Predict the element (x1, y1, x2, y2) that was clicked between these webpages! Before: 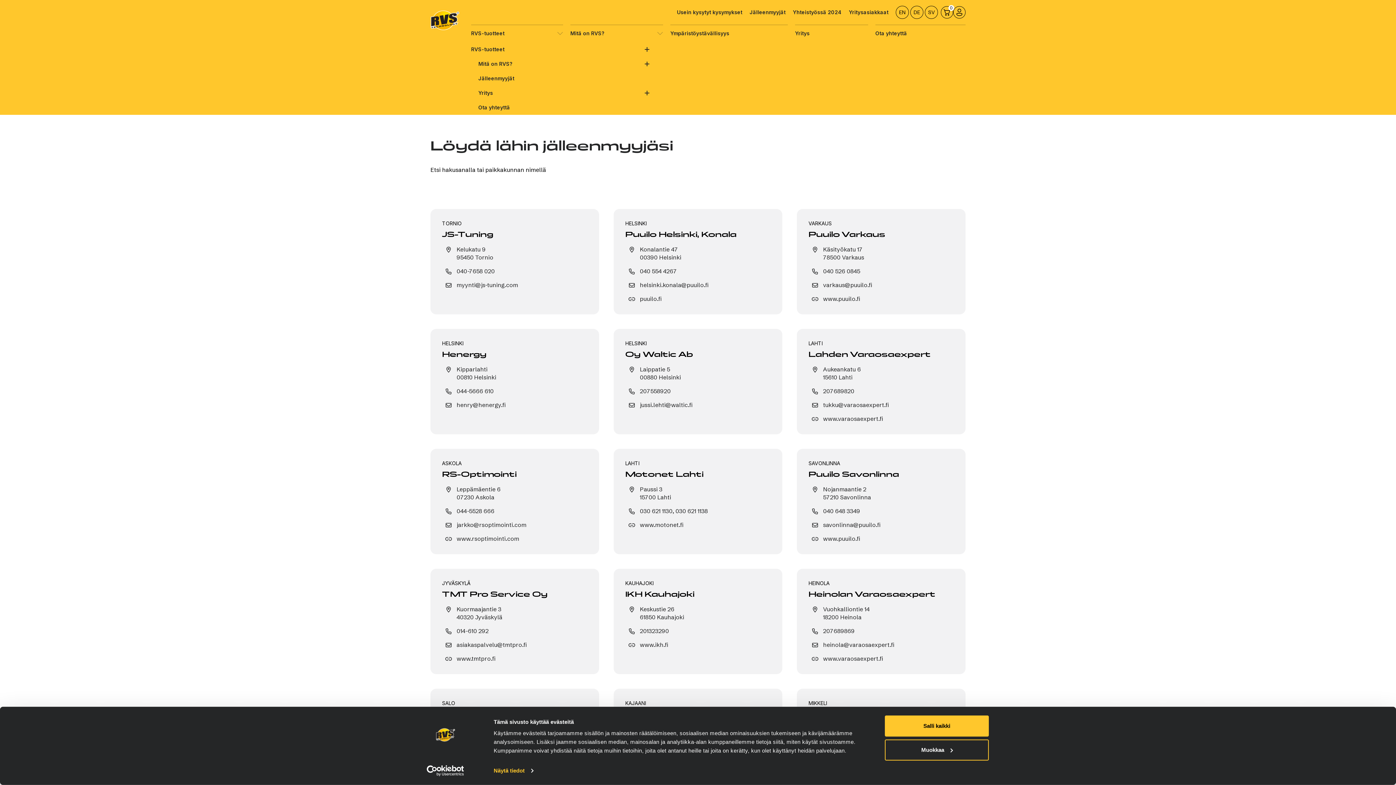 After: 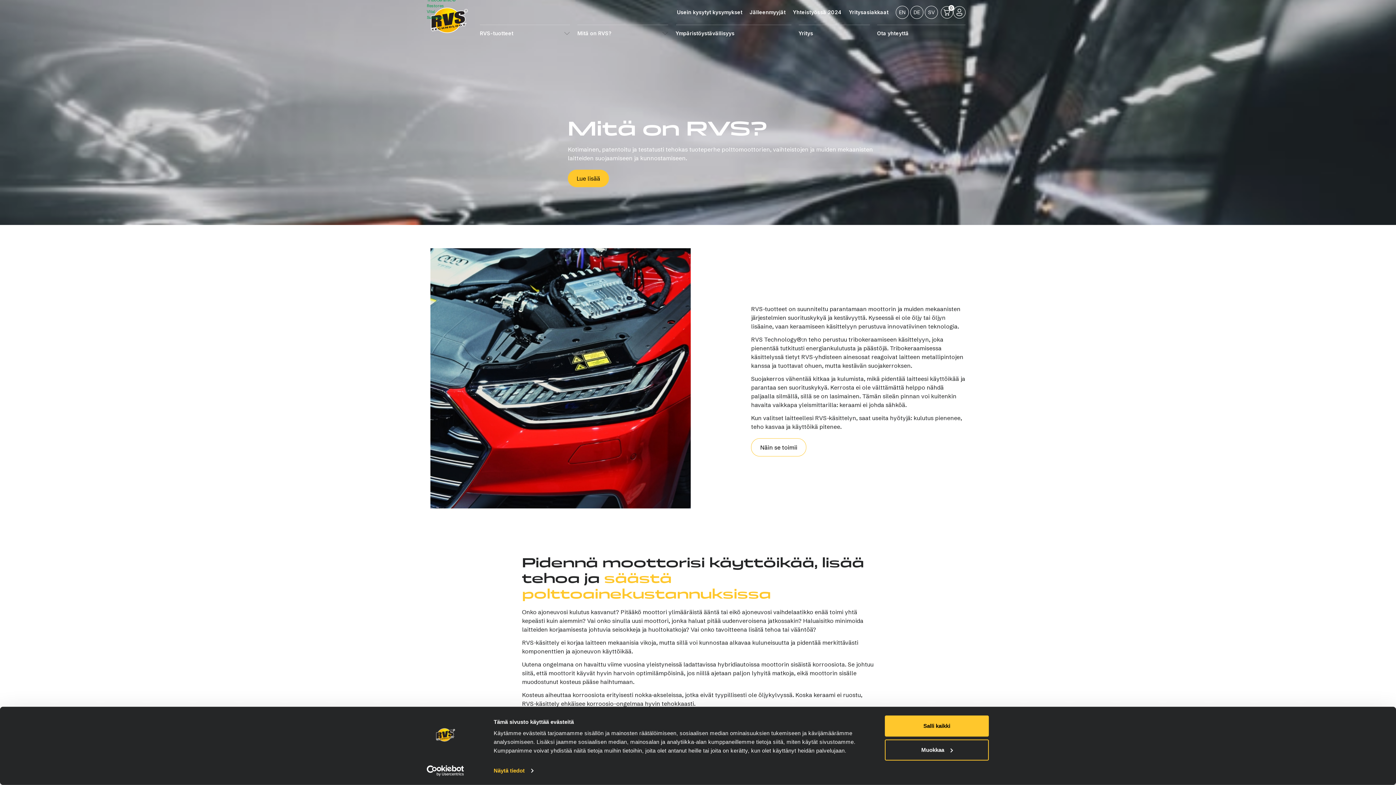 Action: bbox: (570, 24, 663, 42) label: Mitä on RVS?